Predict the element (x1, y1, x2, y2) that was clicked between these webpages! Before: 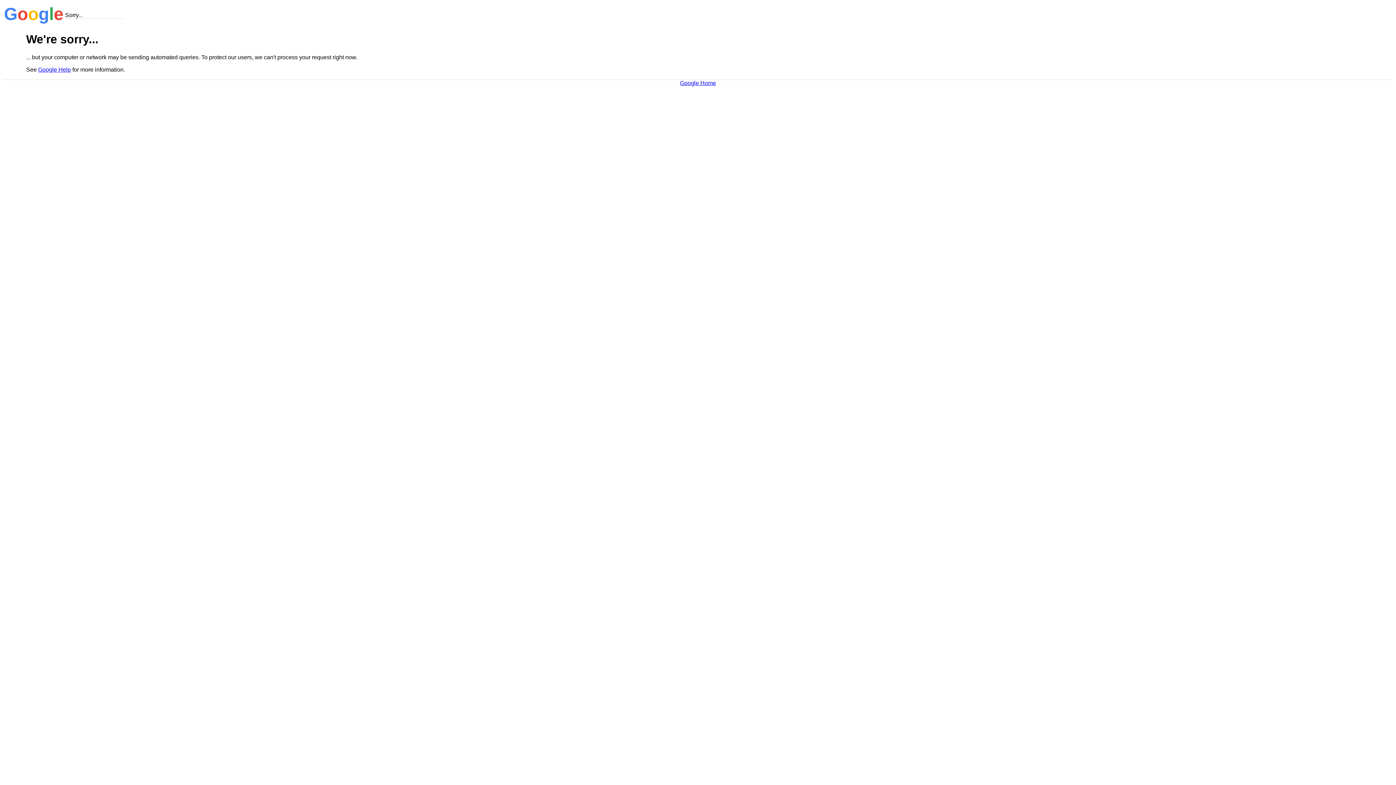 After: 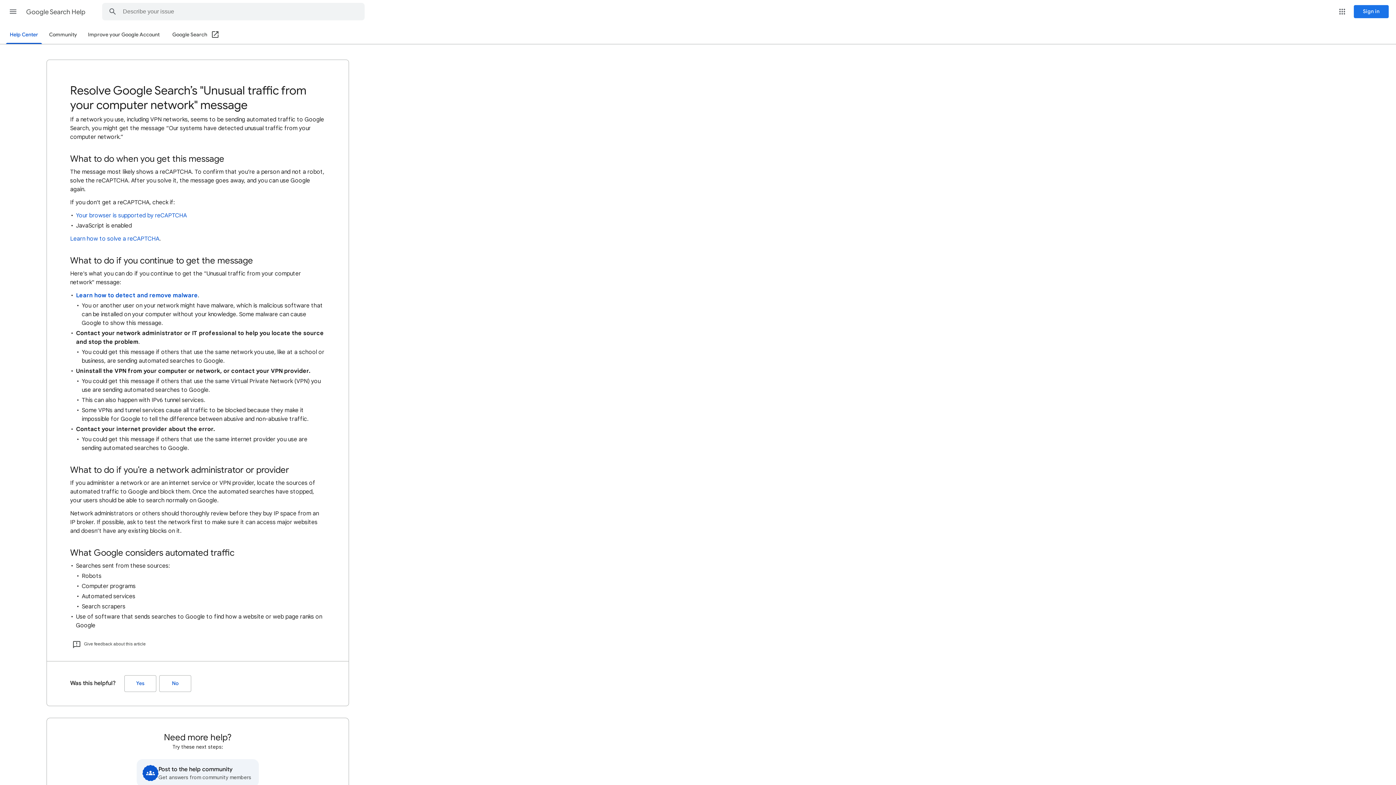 Action: bbox: (38, 66, 70, 72) label: Google Help